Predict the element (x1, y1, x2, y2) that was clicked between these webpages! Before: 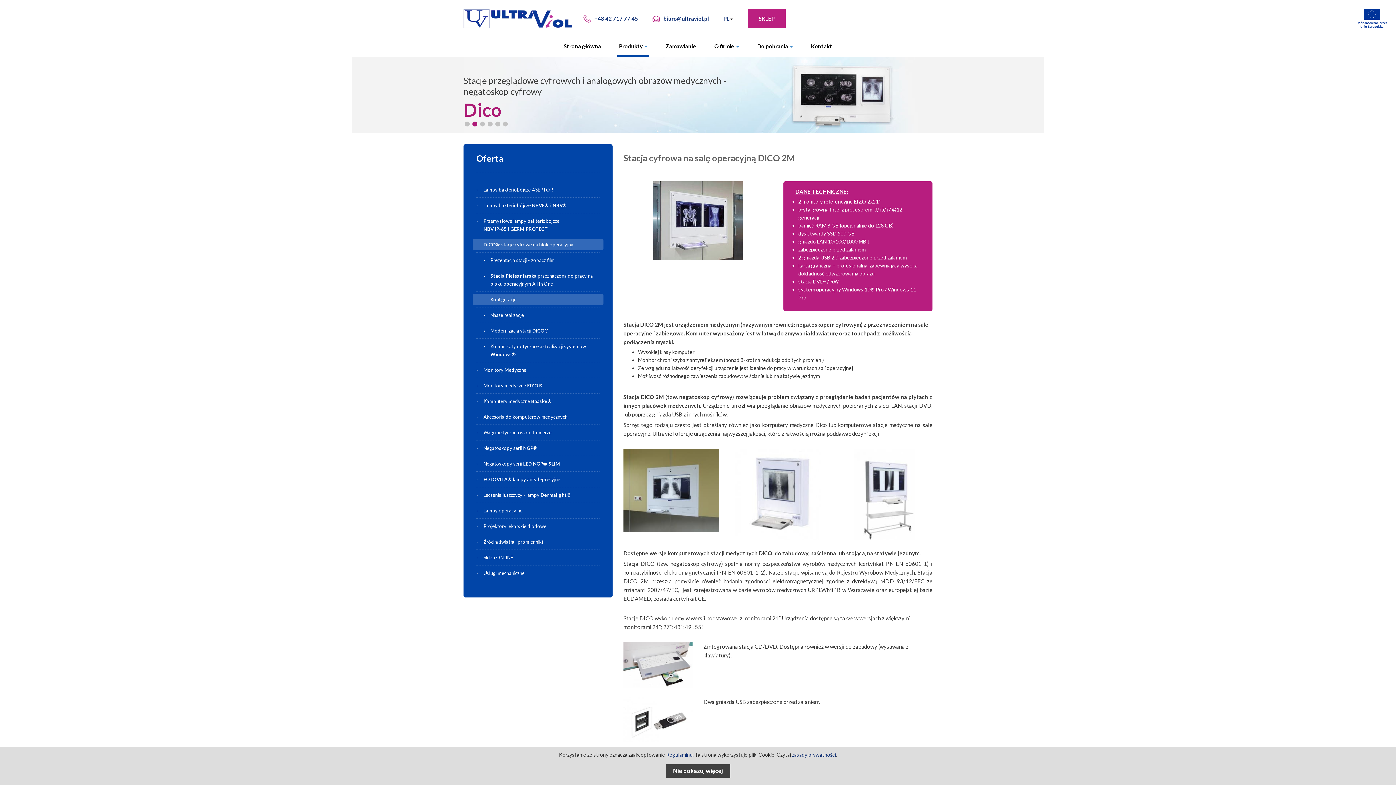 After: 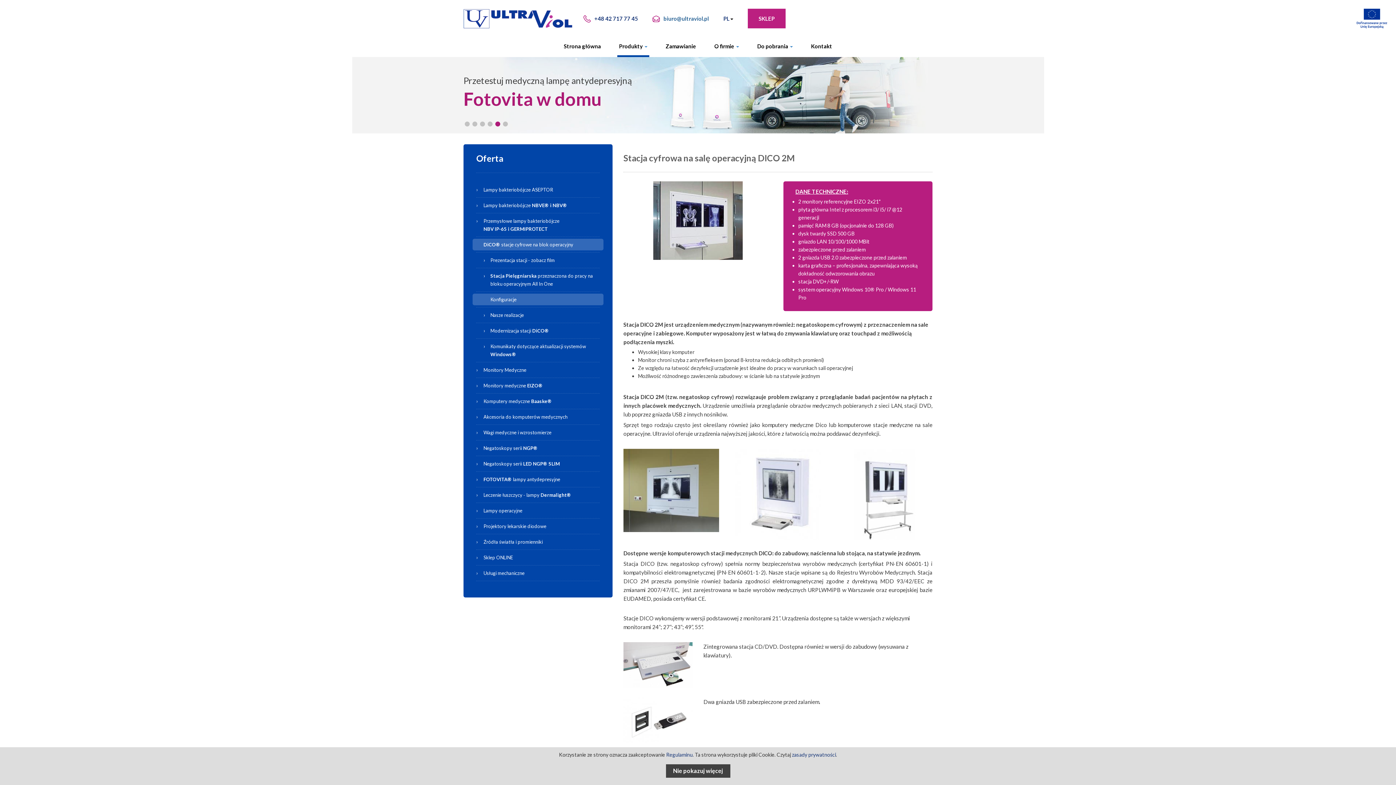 Action: bbox: (663, 15, 709, 21) label: biuro@ultraviol.pl